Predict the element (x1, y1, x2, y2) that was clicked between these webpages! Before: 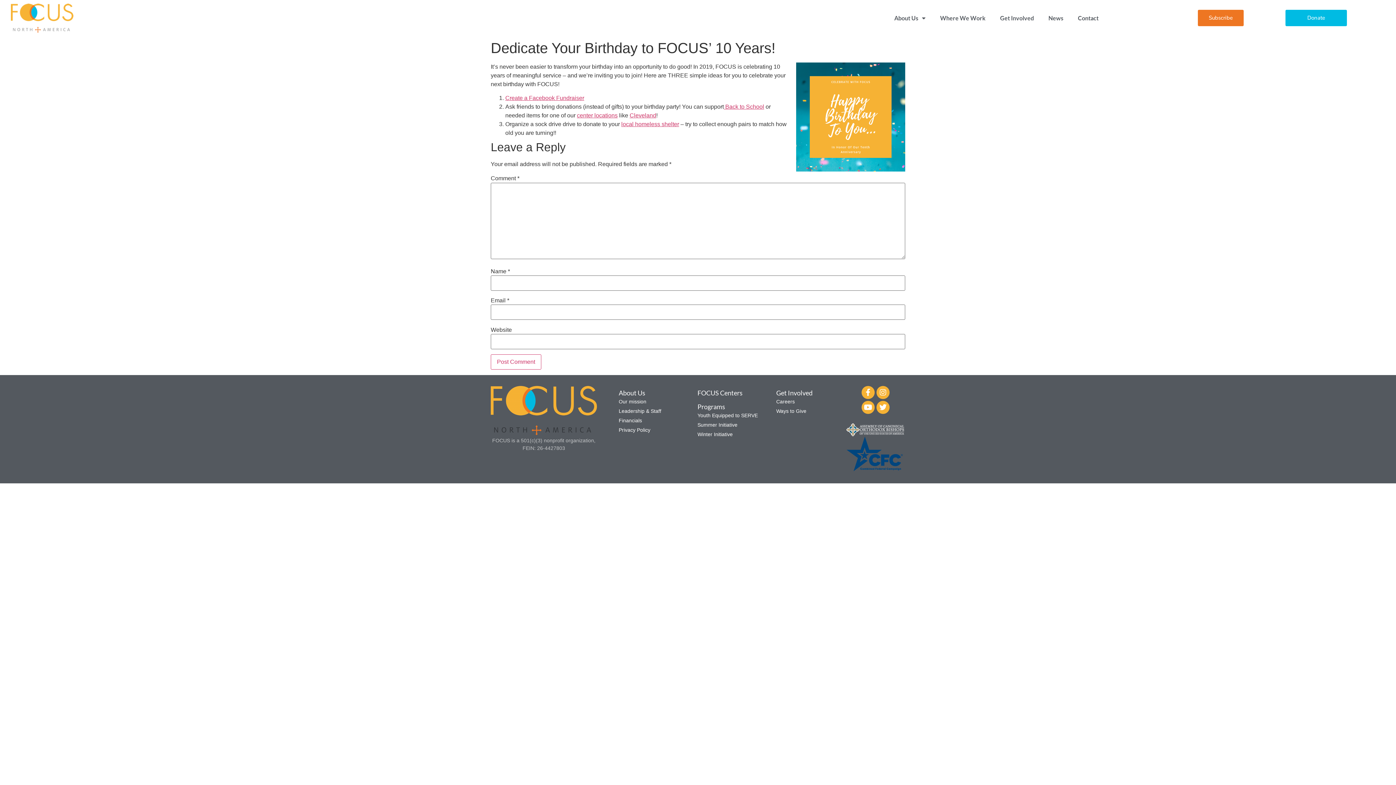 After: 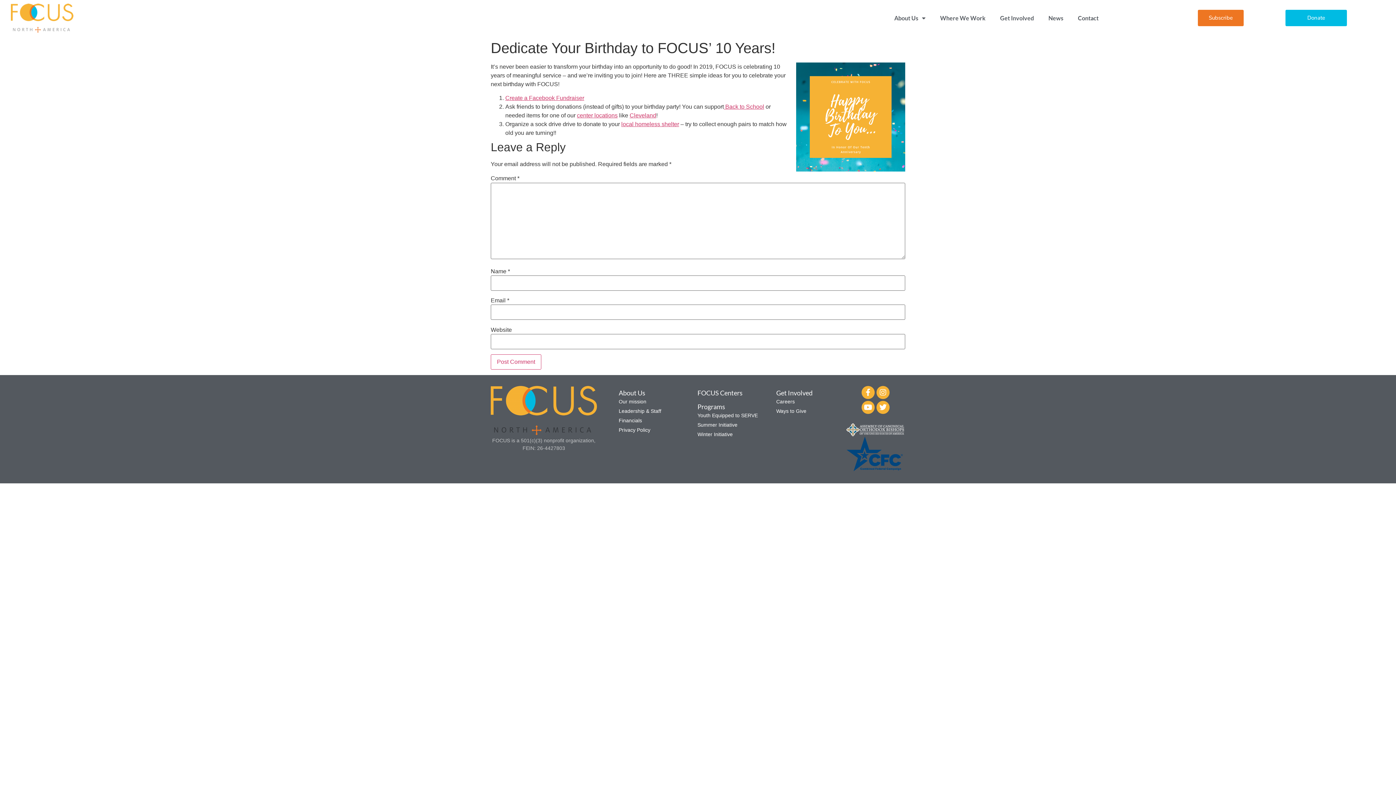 Action: bbox: (618, 426, 690, 434) label: Privacy Policy